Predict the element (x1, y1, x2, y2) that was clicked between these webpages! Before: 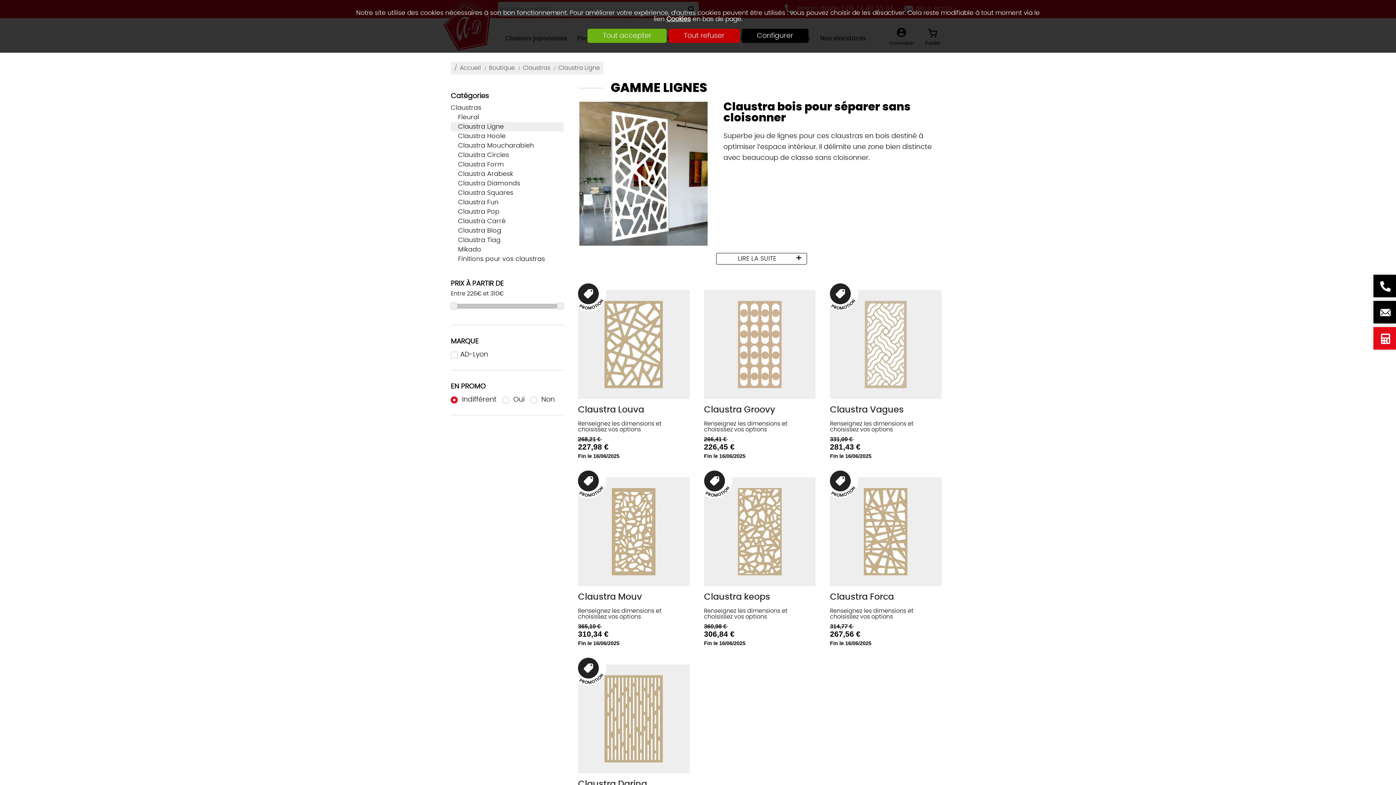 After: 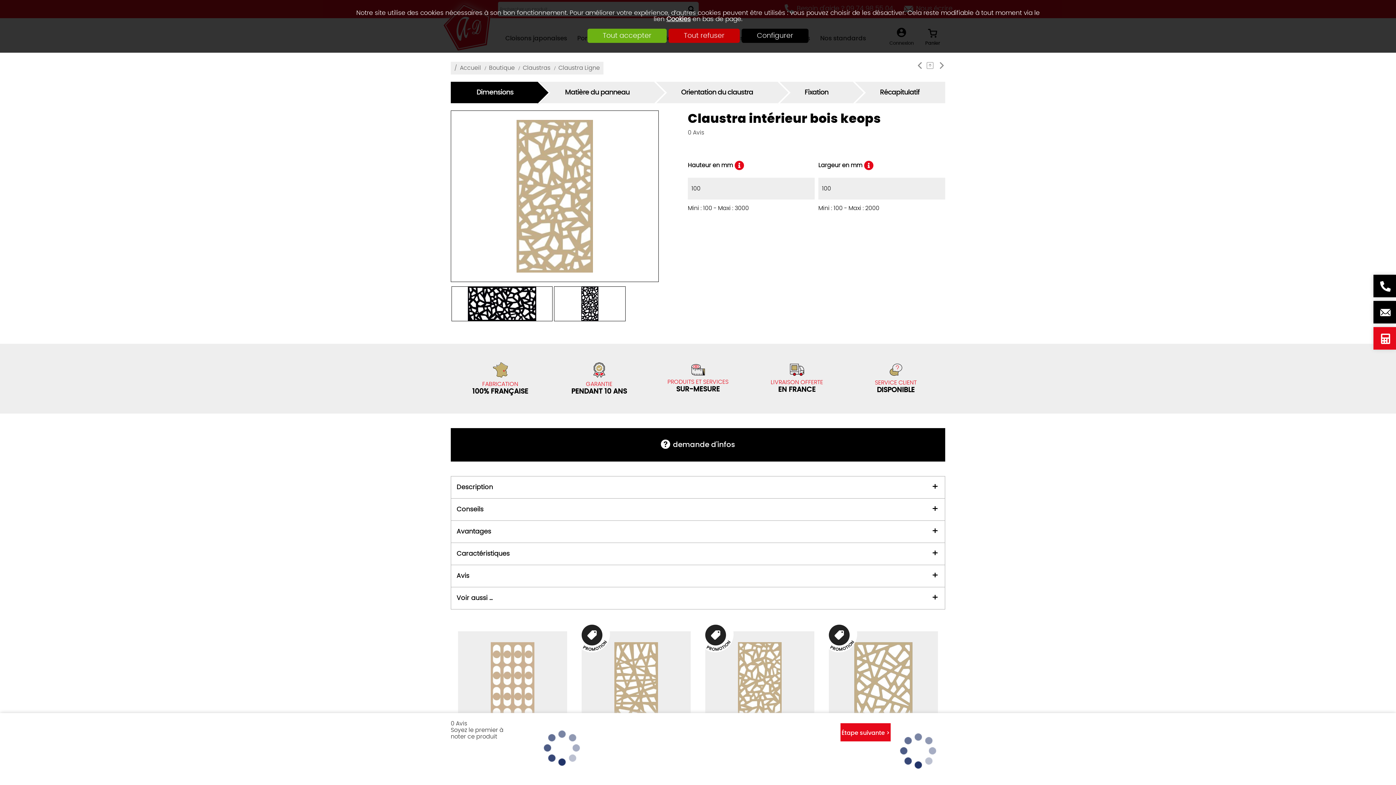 Action: label: Claustra keops bbox: (704, 590, 815, 604)